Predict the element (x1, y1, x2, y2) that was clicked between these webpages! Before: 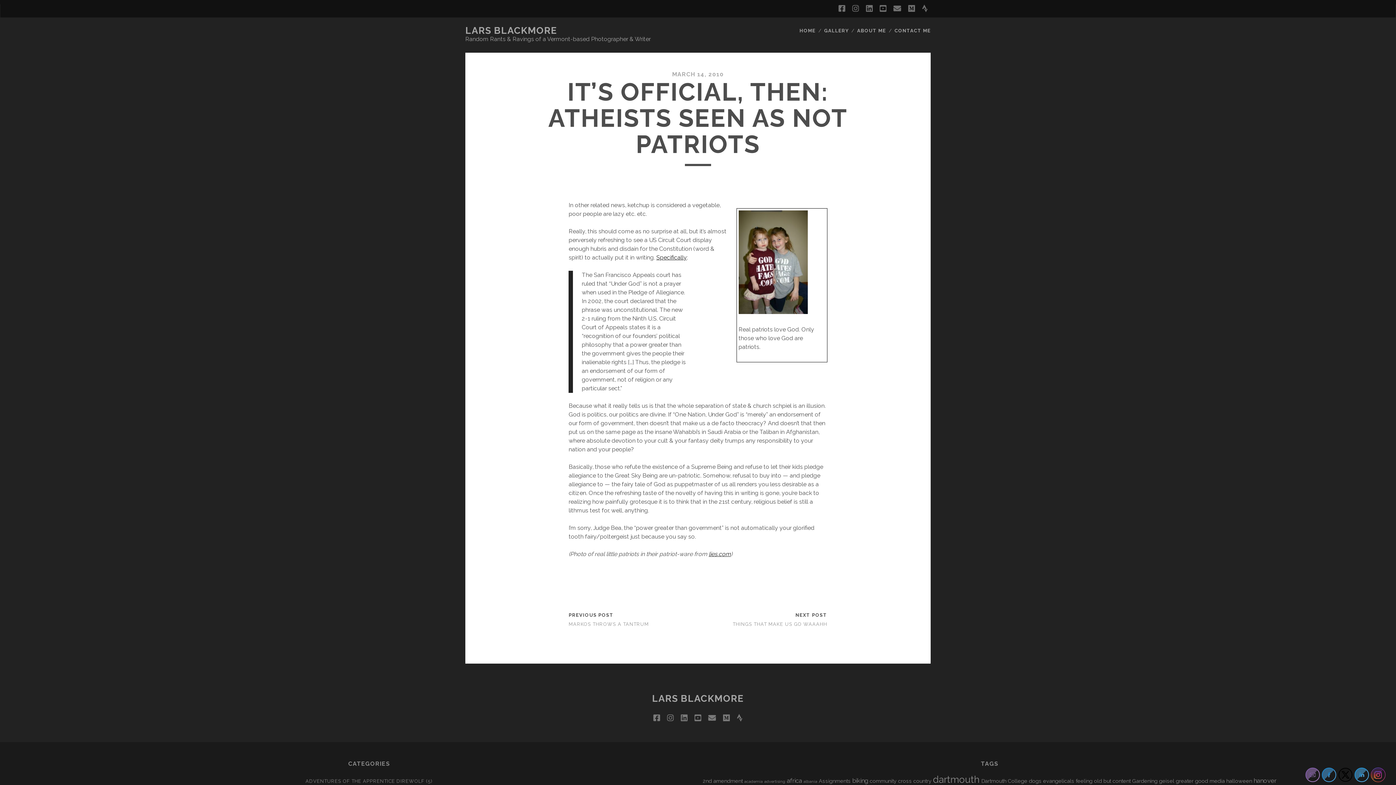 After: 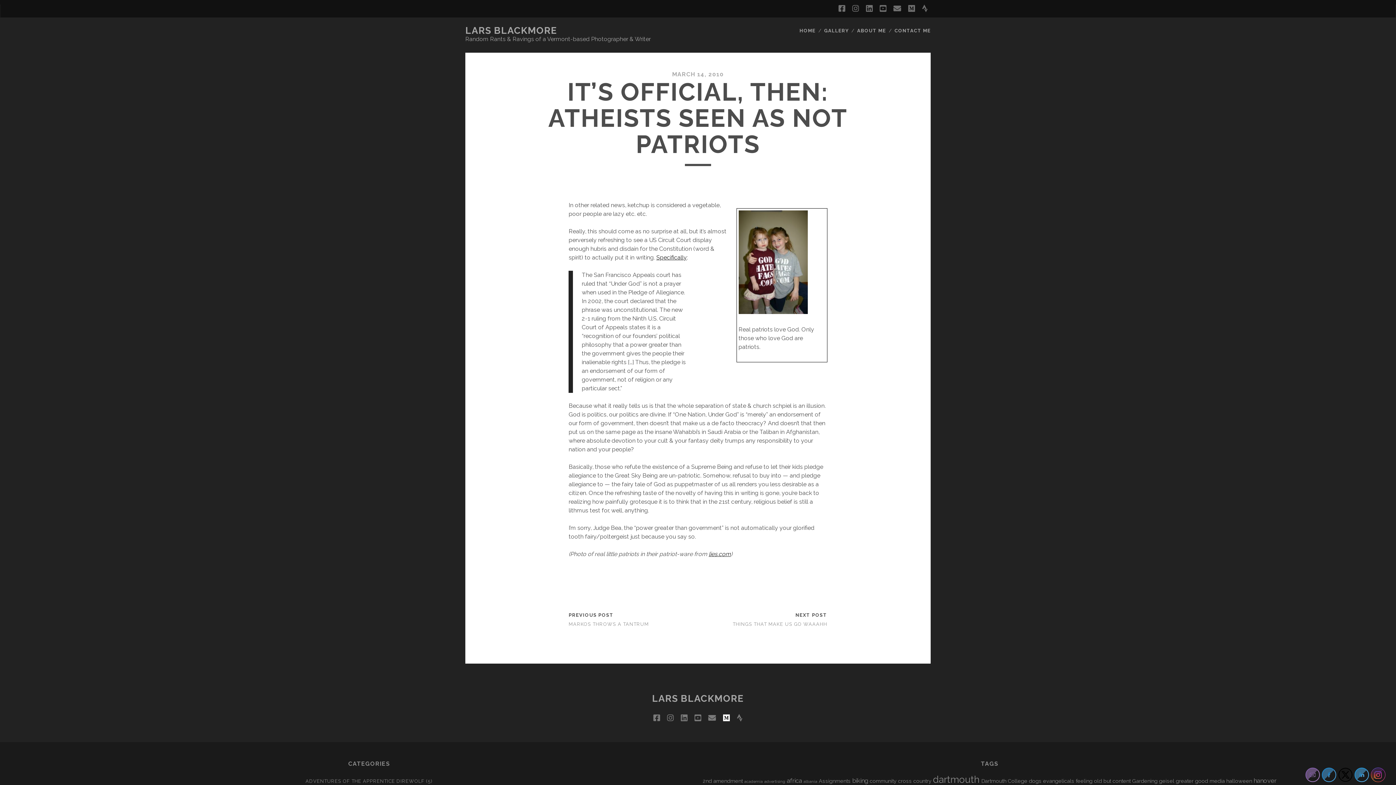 Action: bbox: (723, 712, 729, 725) label: medium